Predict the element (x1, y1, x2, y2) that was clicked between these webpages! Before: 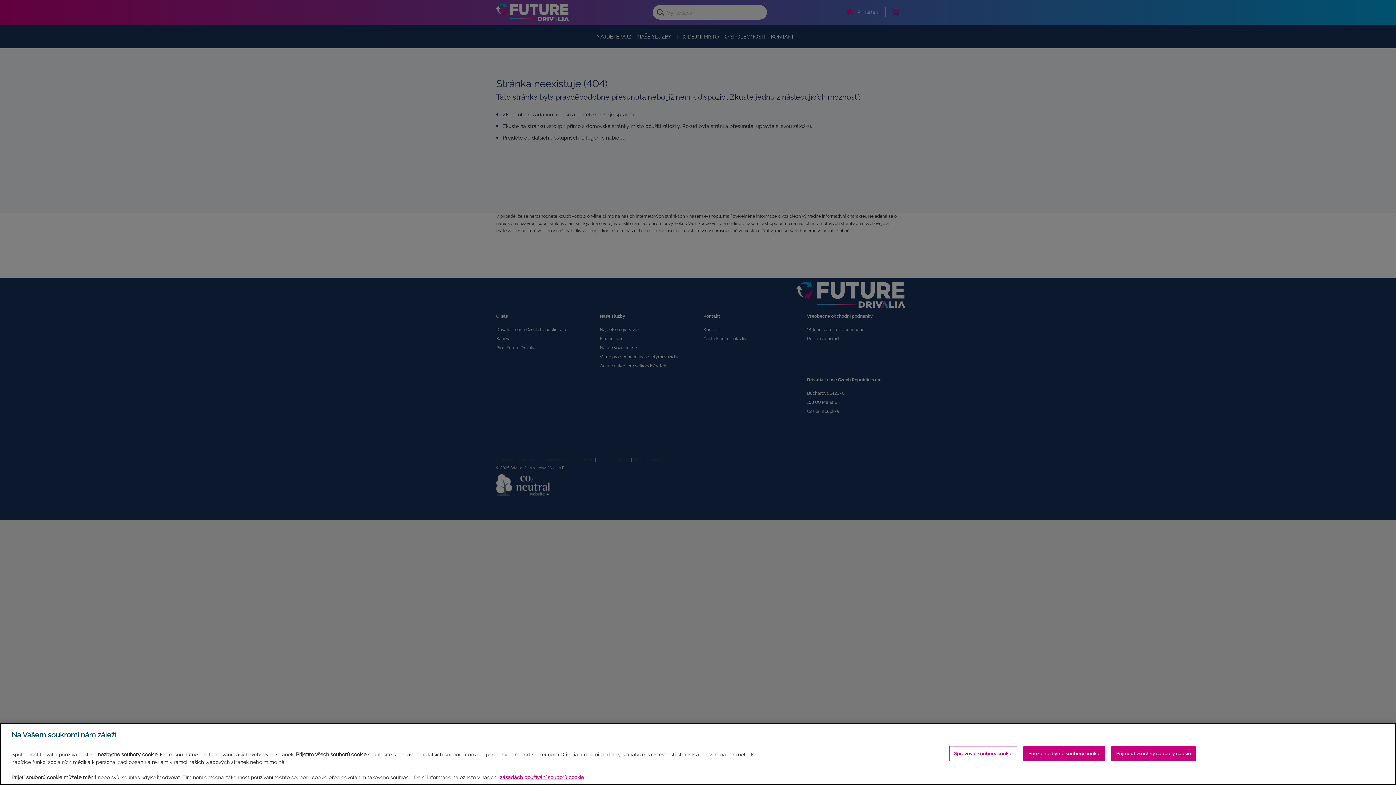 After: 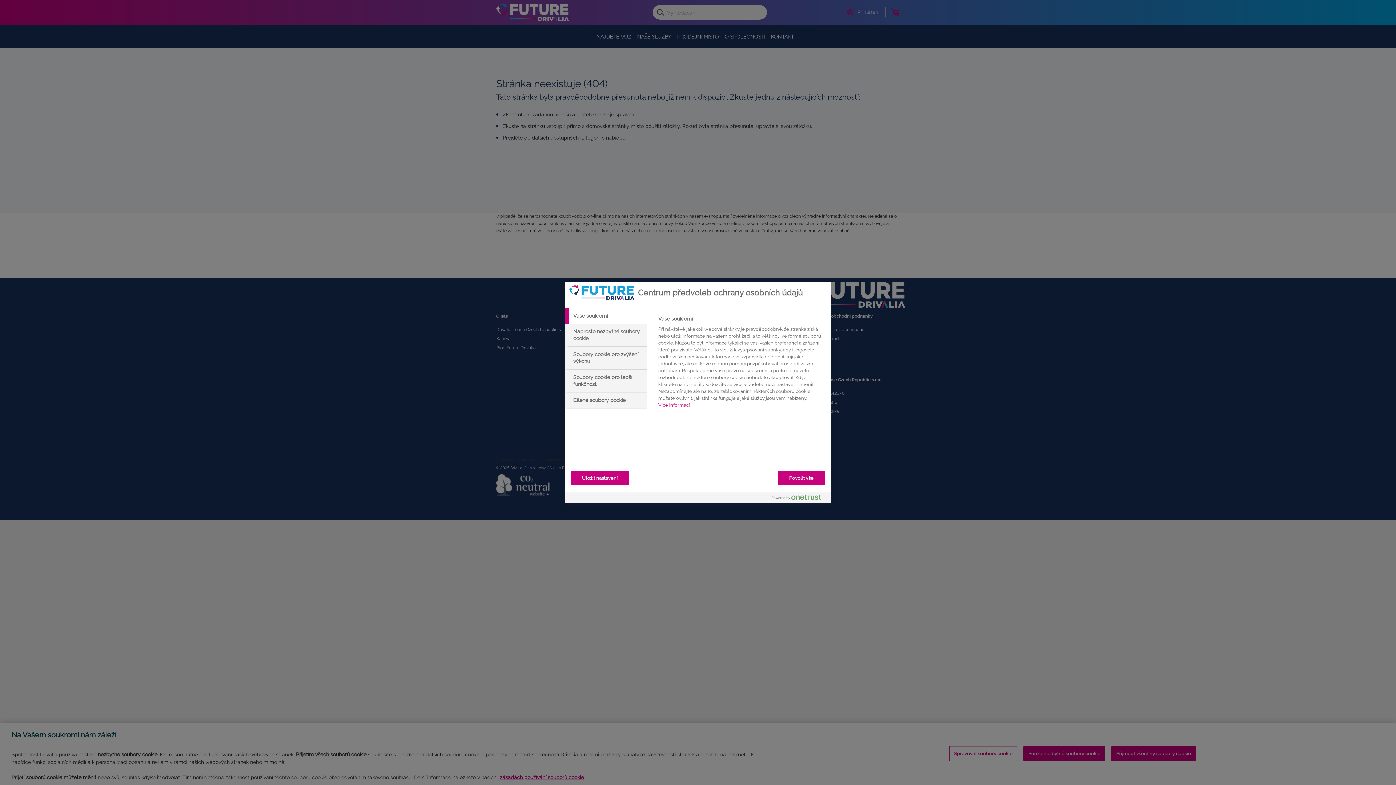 Action: bbox: (949, 746, 1017, 761) label: Spravovat soubory cookie